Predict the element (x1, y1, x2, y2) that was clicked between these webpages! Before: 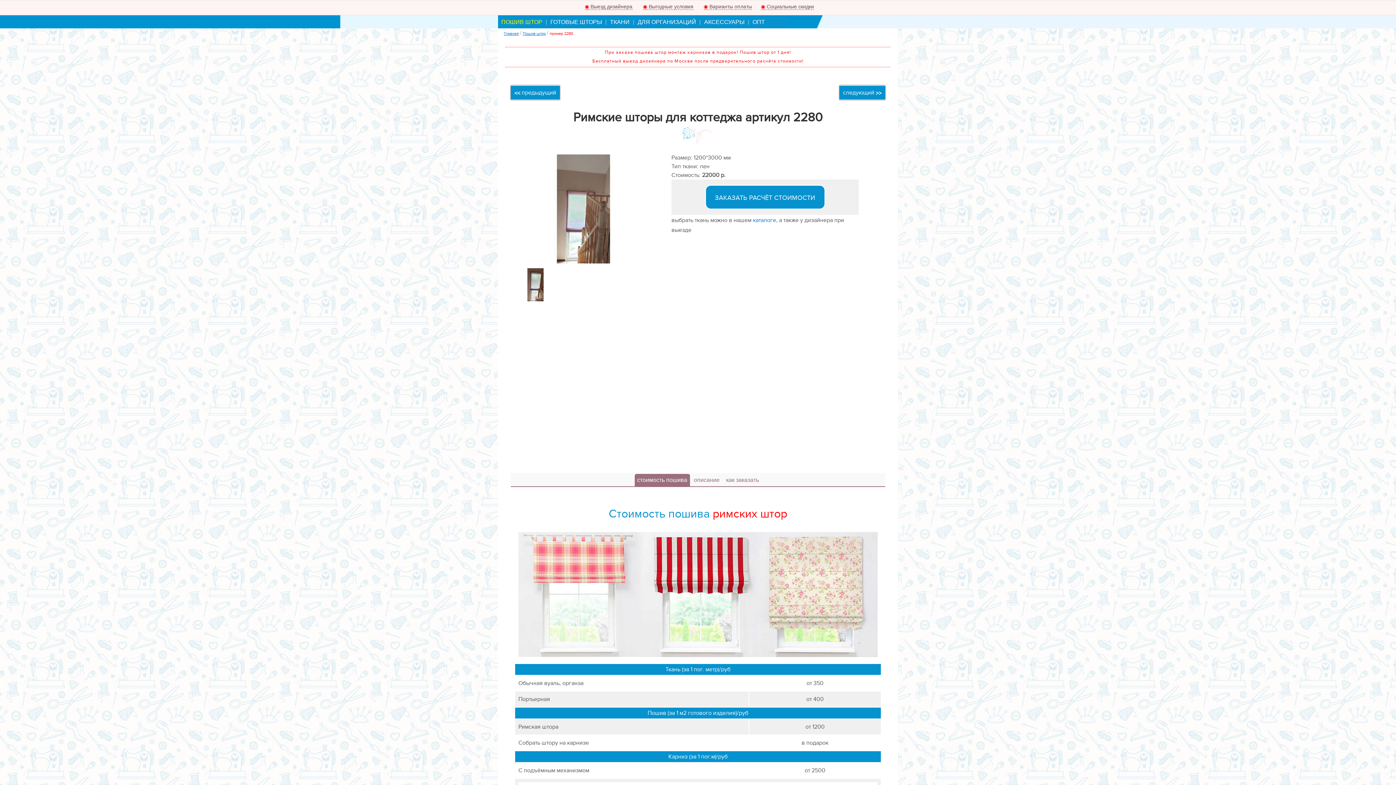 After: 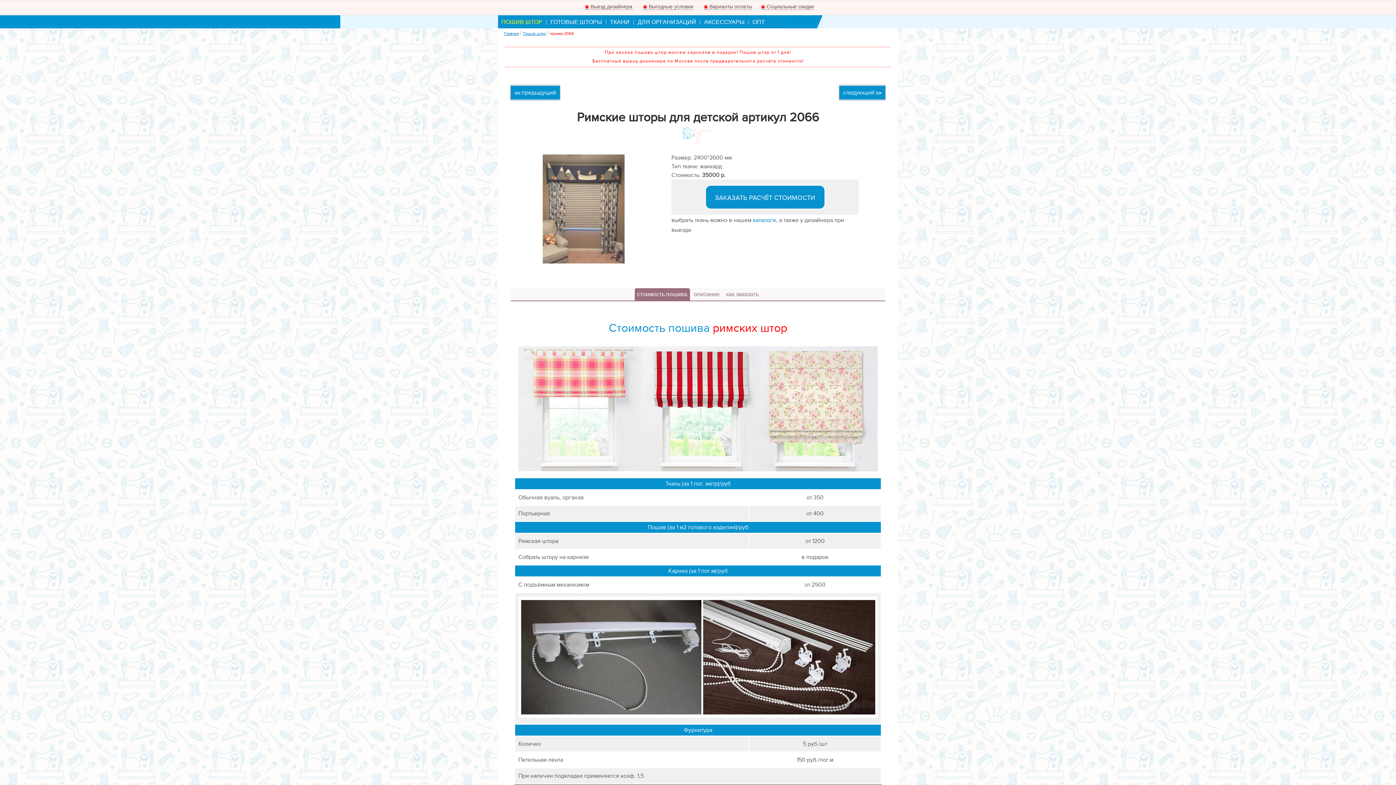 Action: label: << предыдущий bbox: (510, 85, 560, 100)